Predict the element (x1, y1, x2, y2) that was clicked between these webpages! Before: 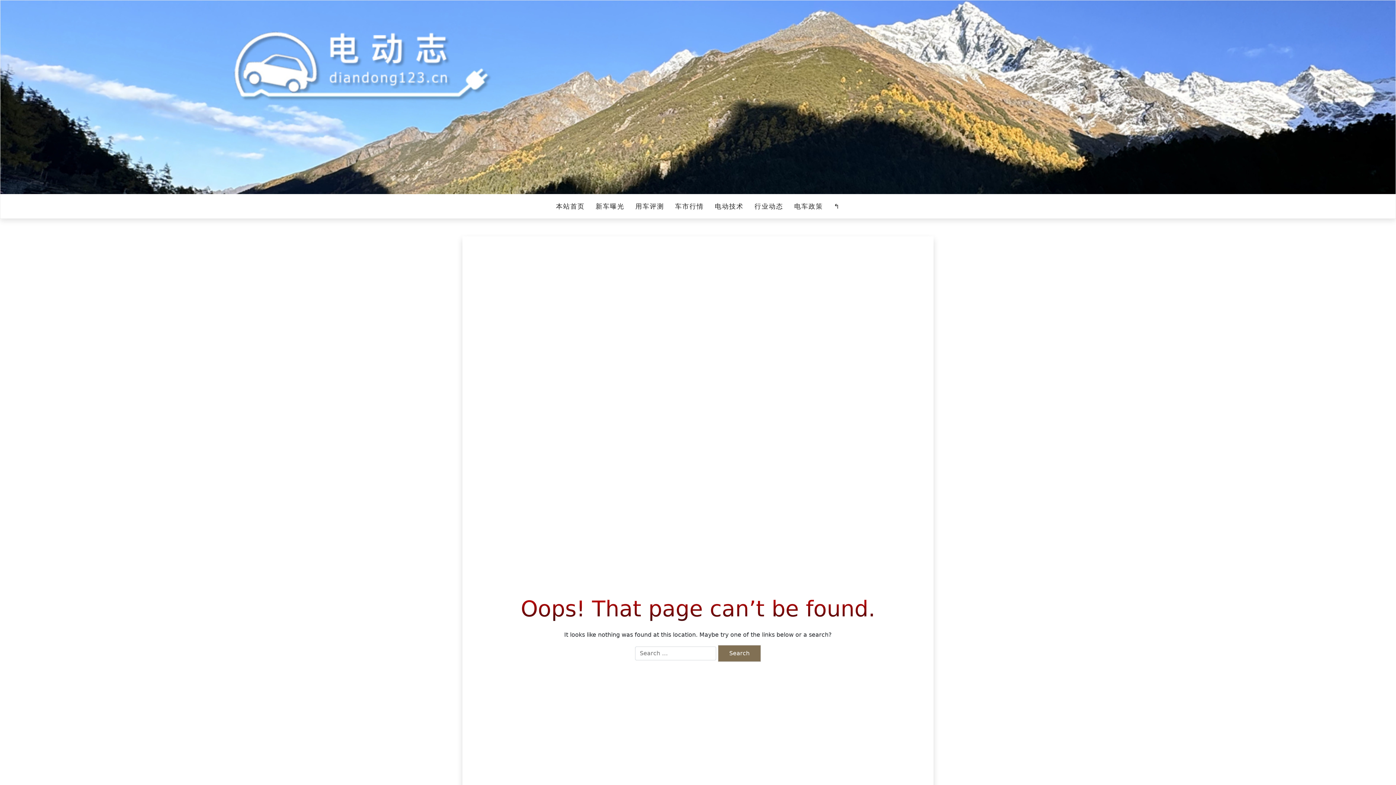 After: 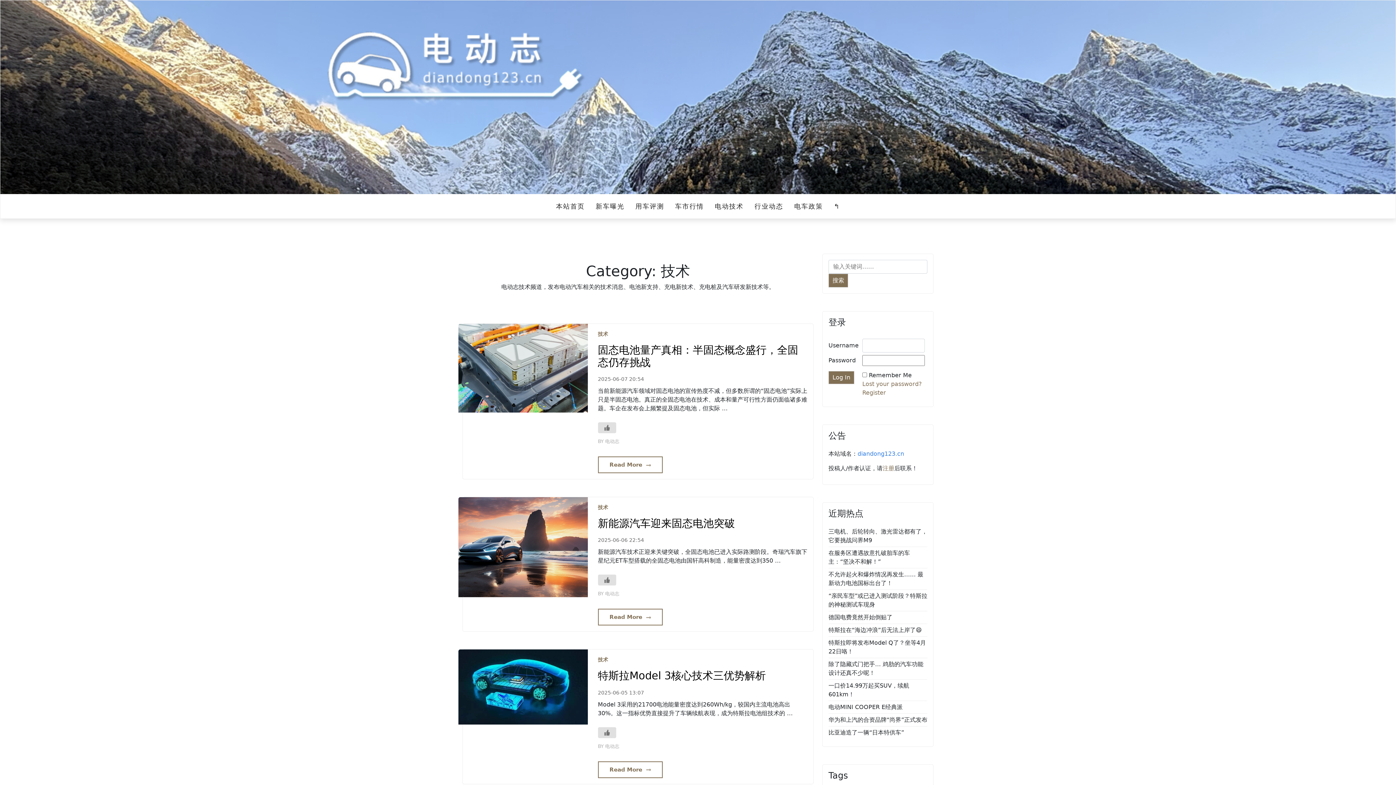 Action: label: 电动技术 bbox: (709, 196, 749, 216)